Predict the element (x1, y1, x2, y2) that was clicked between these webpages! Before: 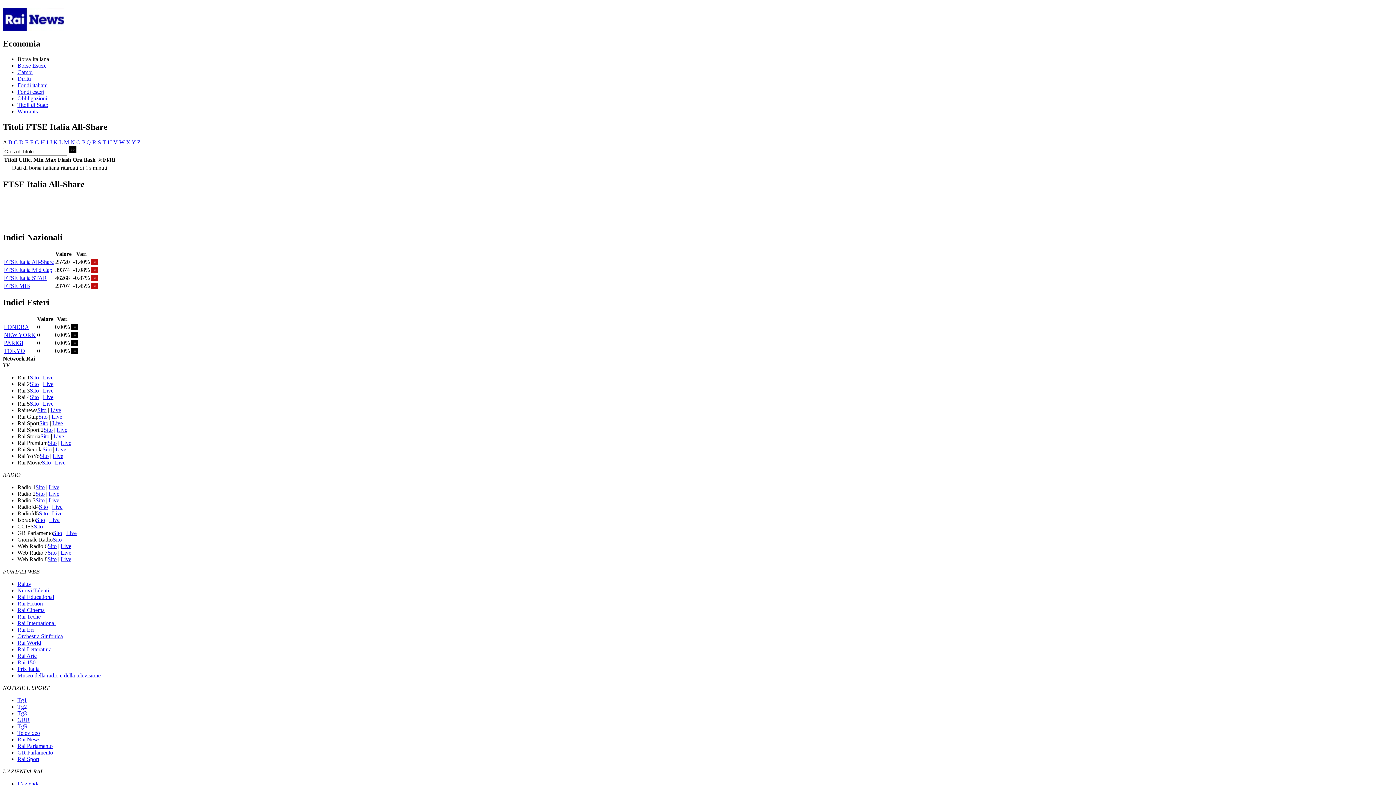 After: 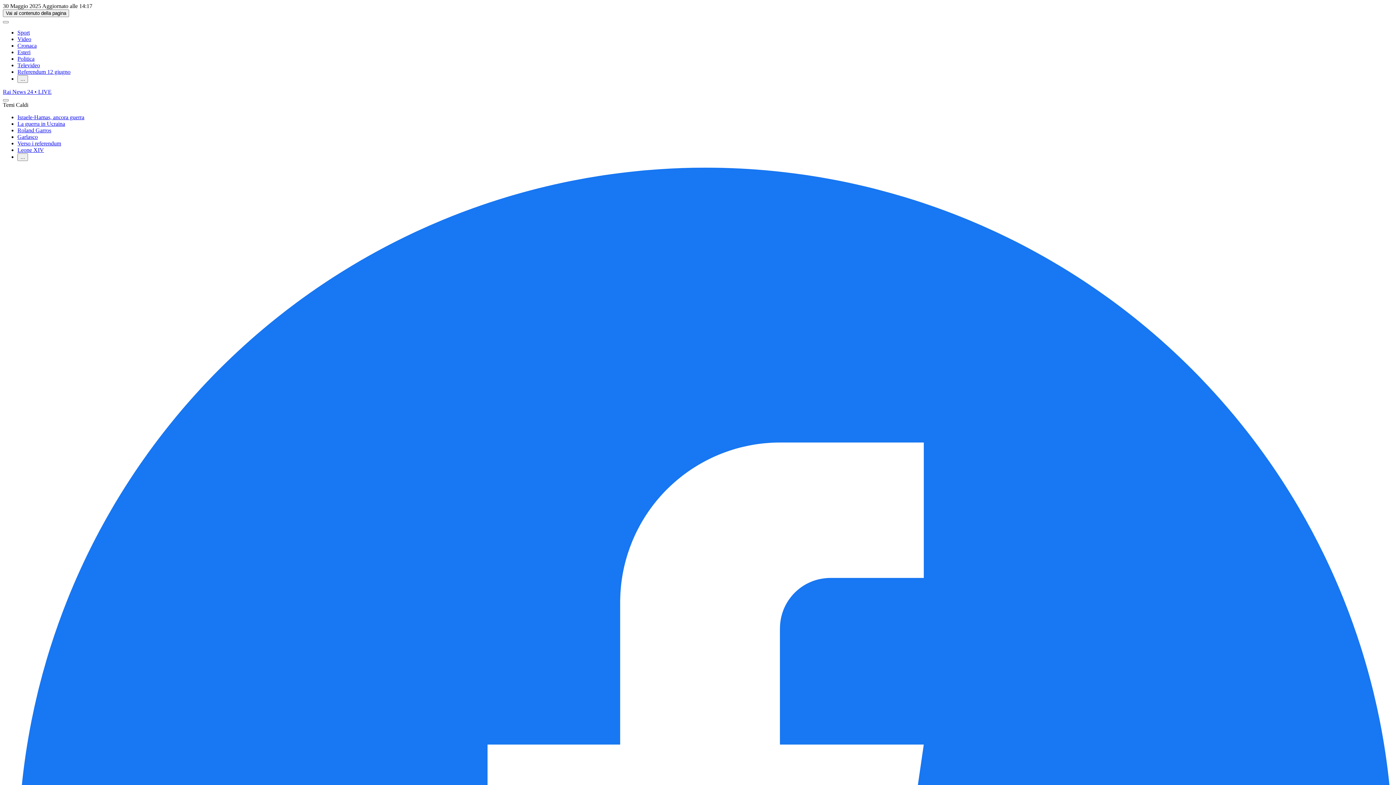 Action: label: Televideo bbox: (17, 730, 40, 736)